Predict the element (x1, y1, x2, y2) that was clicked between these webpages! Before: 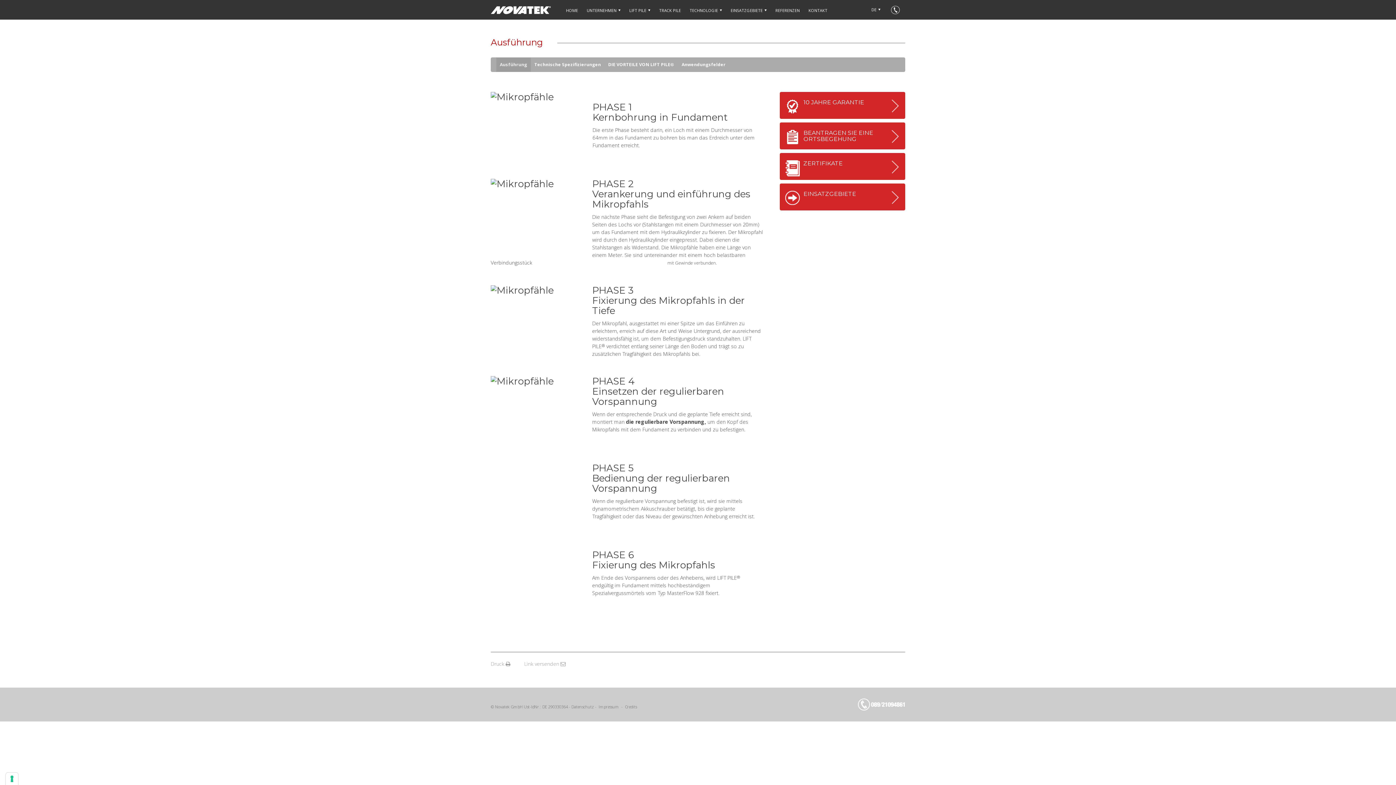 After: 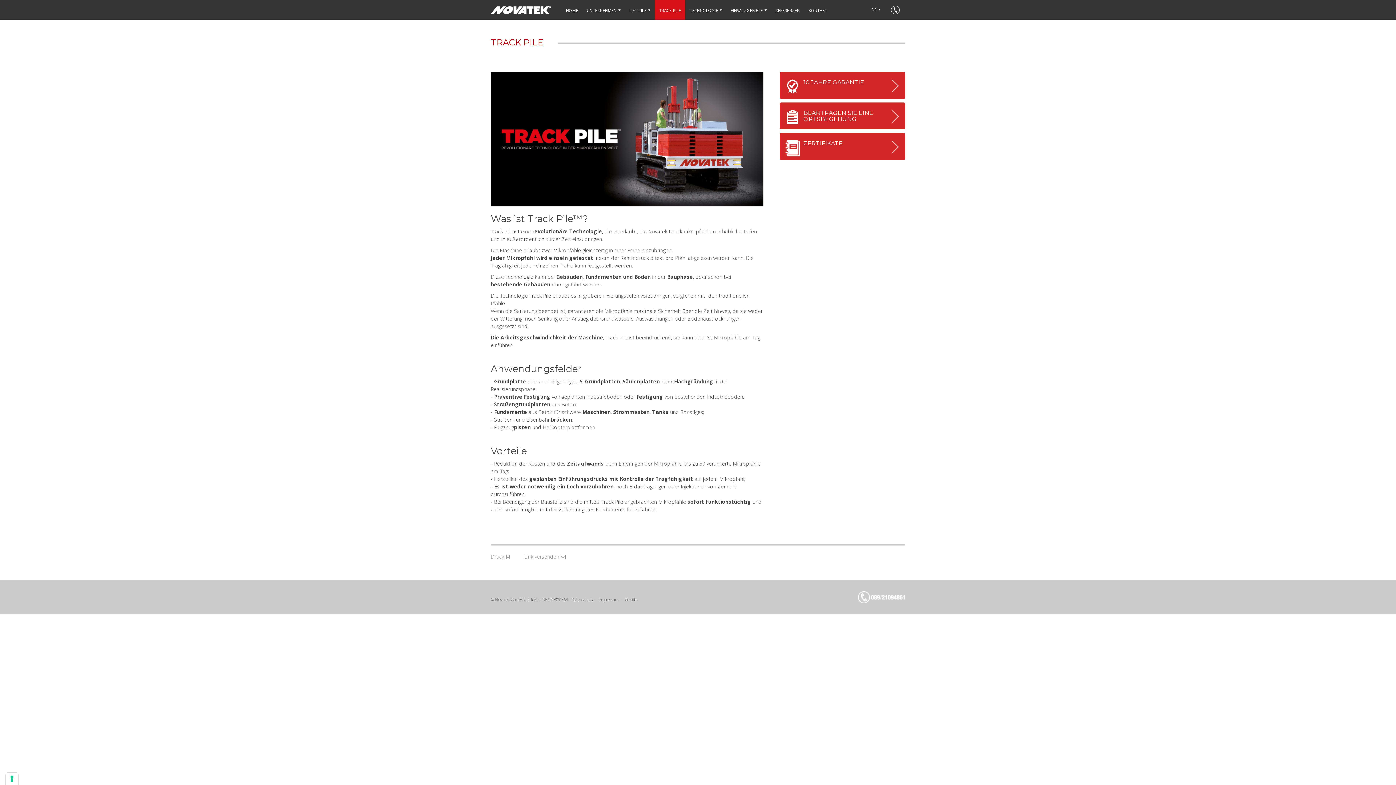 Action: label: TRACK PILE bbox: (654, 0, 685, 19)